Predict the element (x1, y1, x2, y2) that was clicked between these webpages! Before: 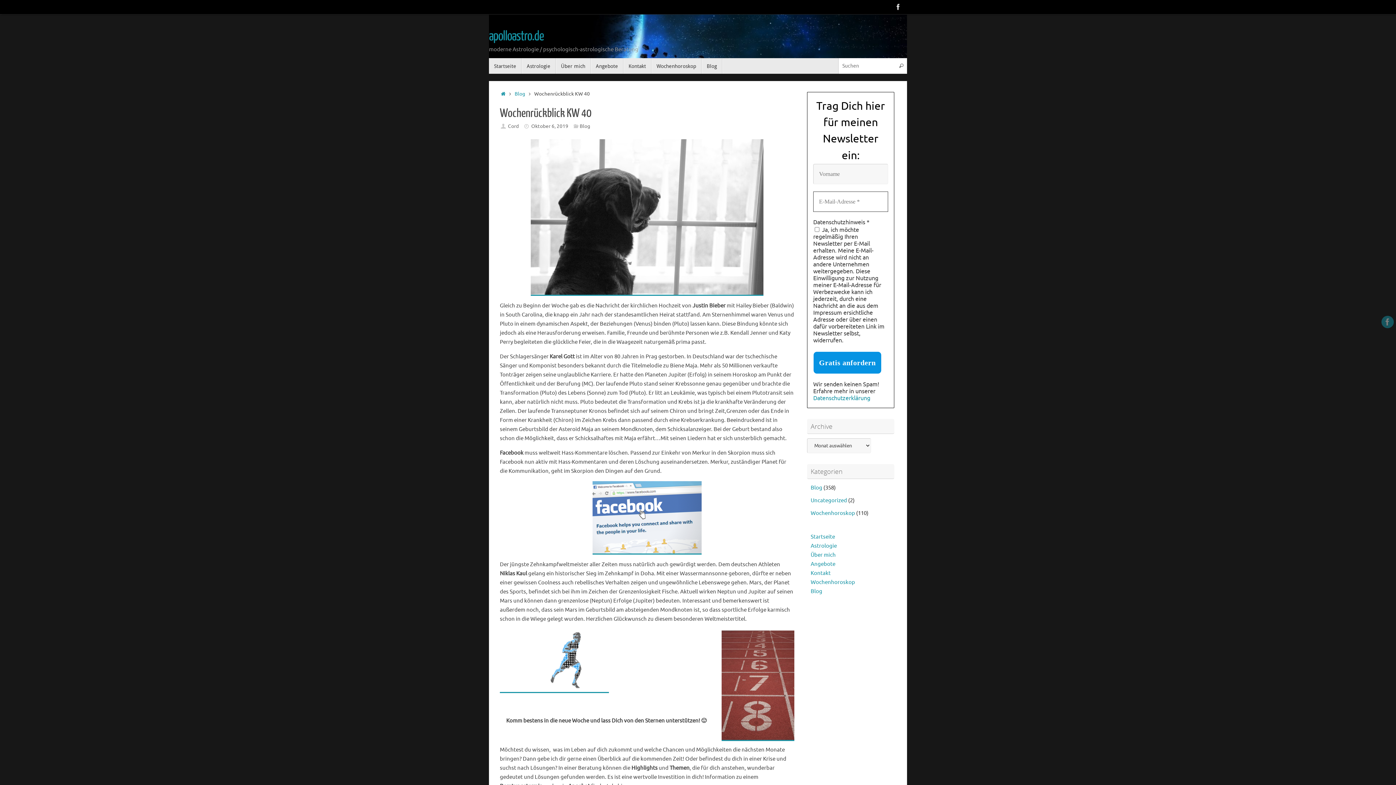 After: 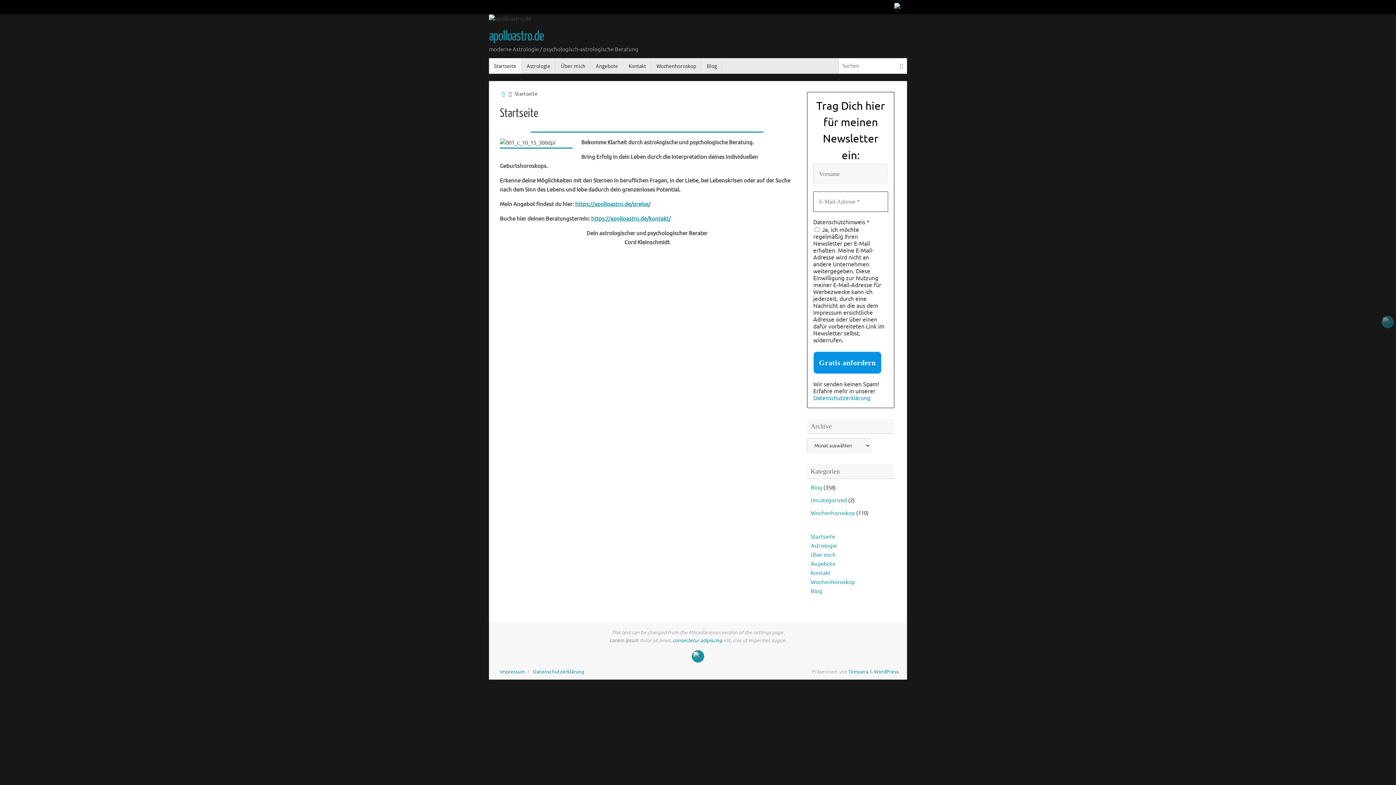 Action: bbox: (810, 533, 835, 540) label: Startseite